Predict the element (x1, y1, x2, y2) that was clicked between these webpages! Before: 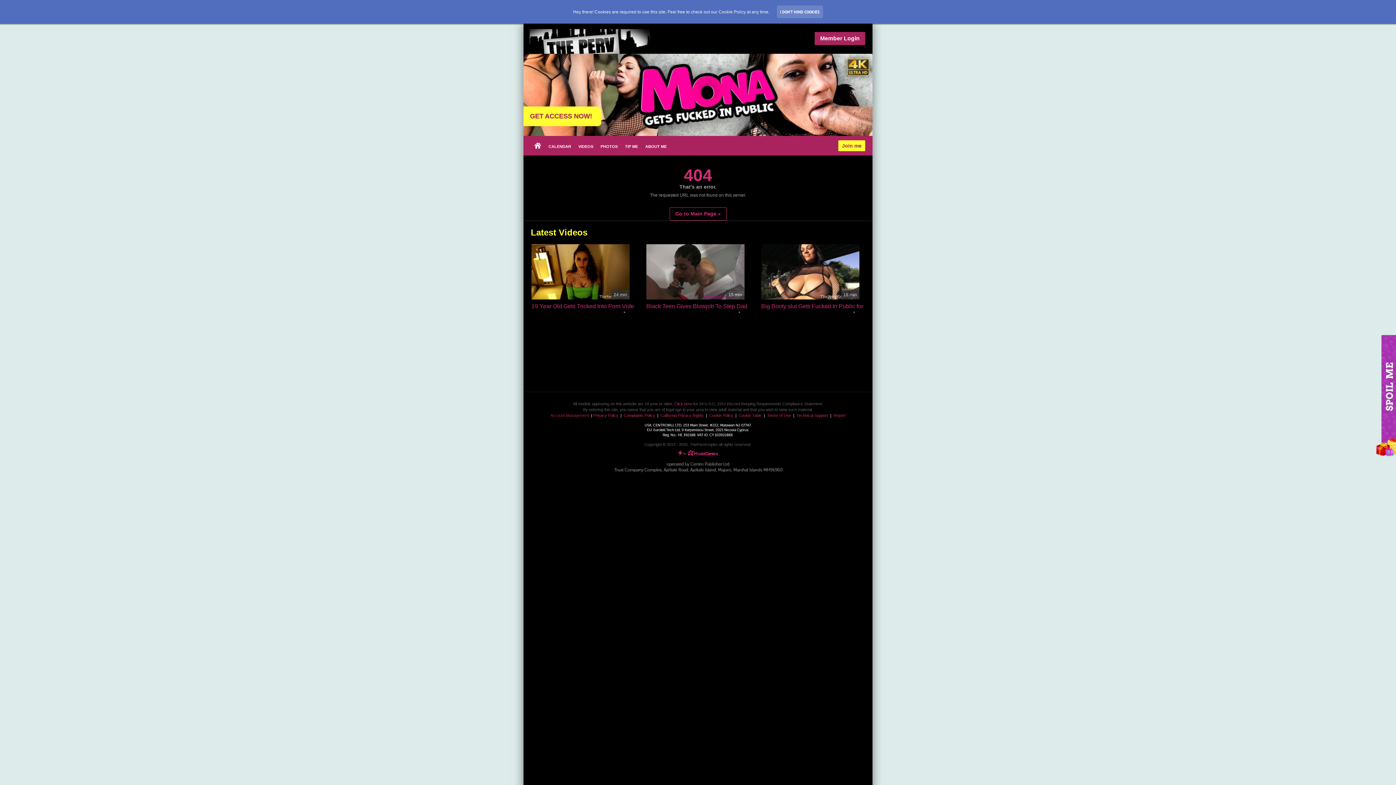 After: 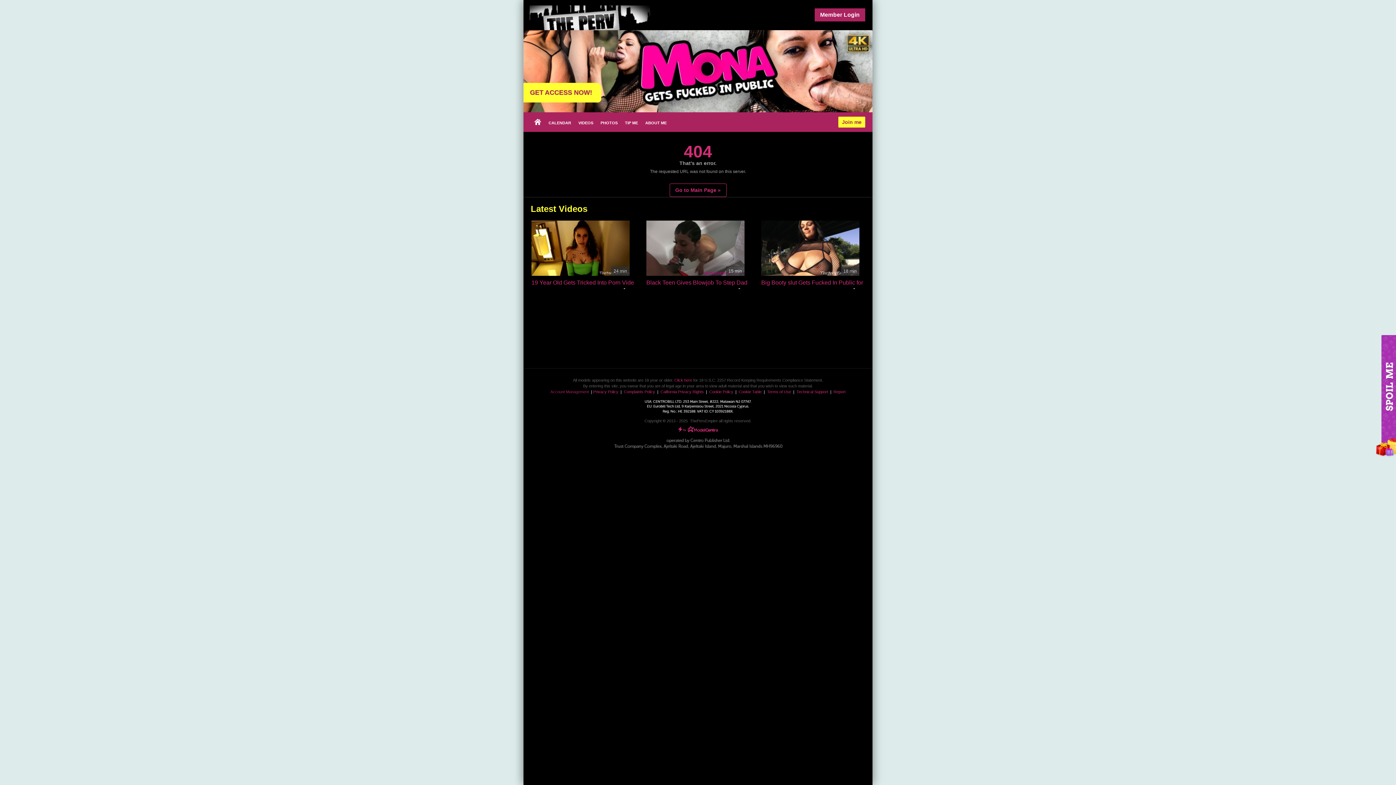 Action: label: I DON’T MIND COOKIES bbox: (776, 5, 823, 18)